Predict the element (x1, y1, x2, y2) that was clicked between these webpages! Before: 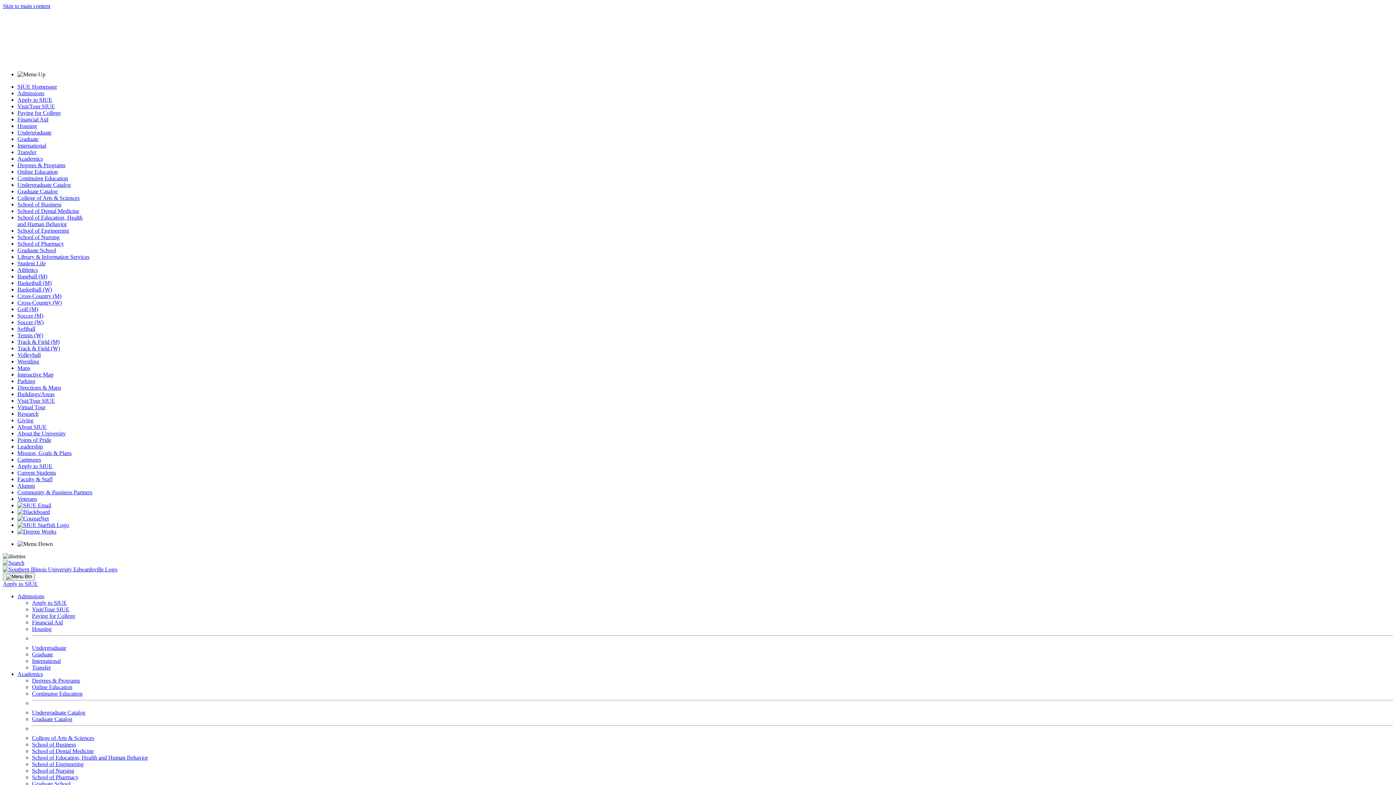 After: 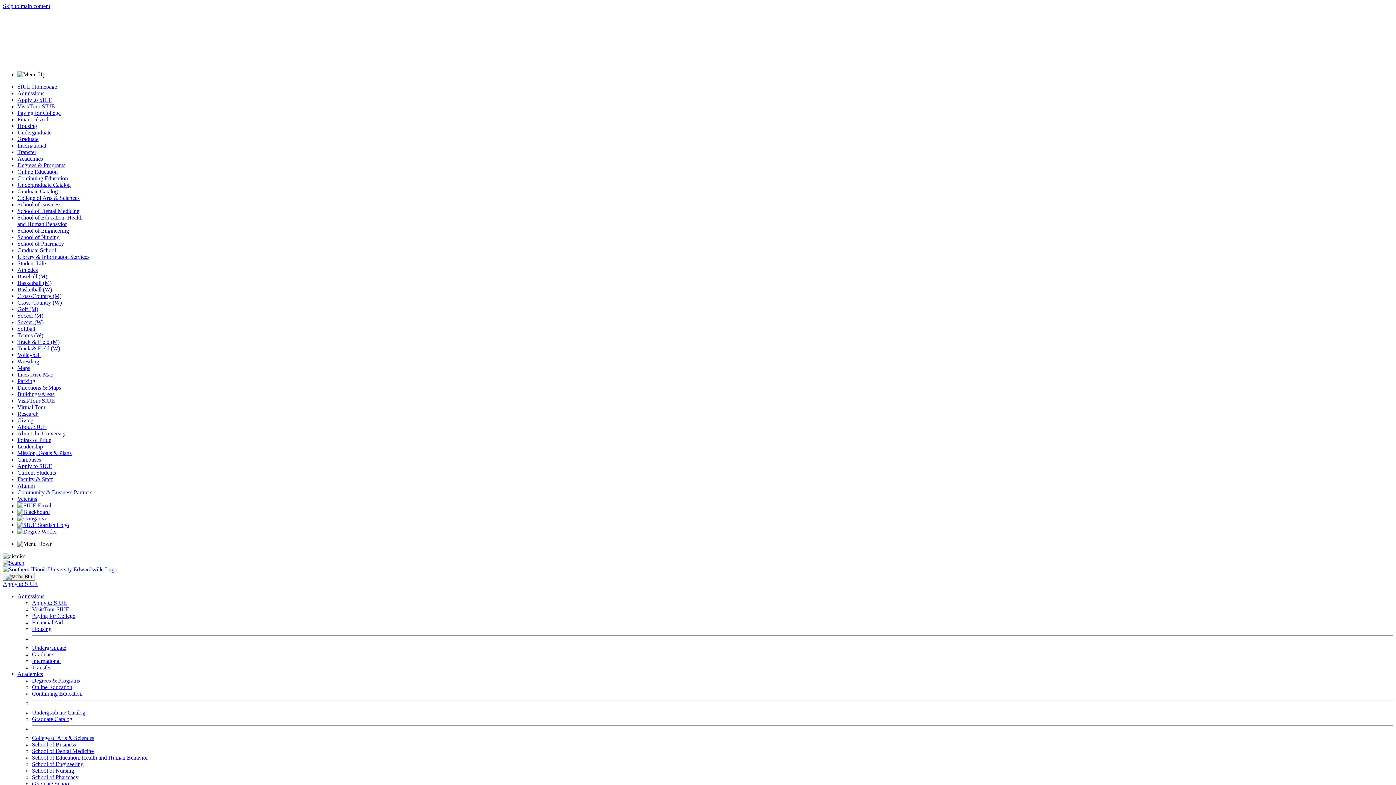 Action: bbox: (17, 463, 52, 469) label: Apply to SIUE